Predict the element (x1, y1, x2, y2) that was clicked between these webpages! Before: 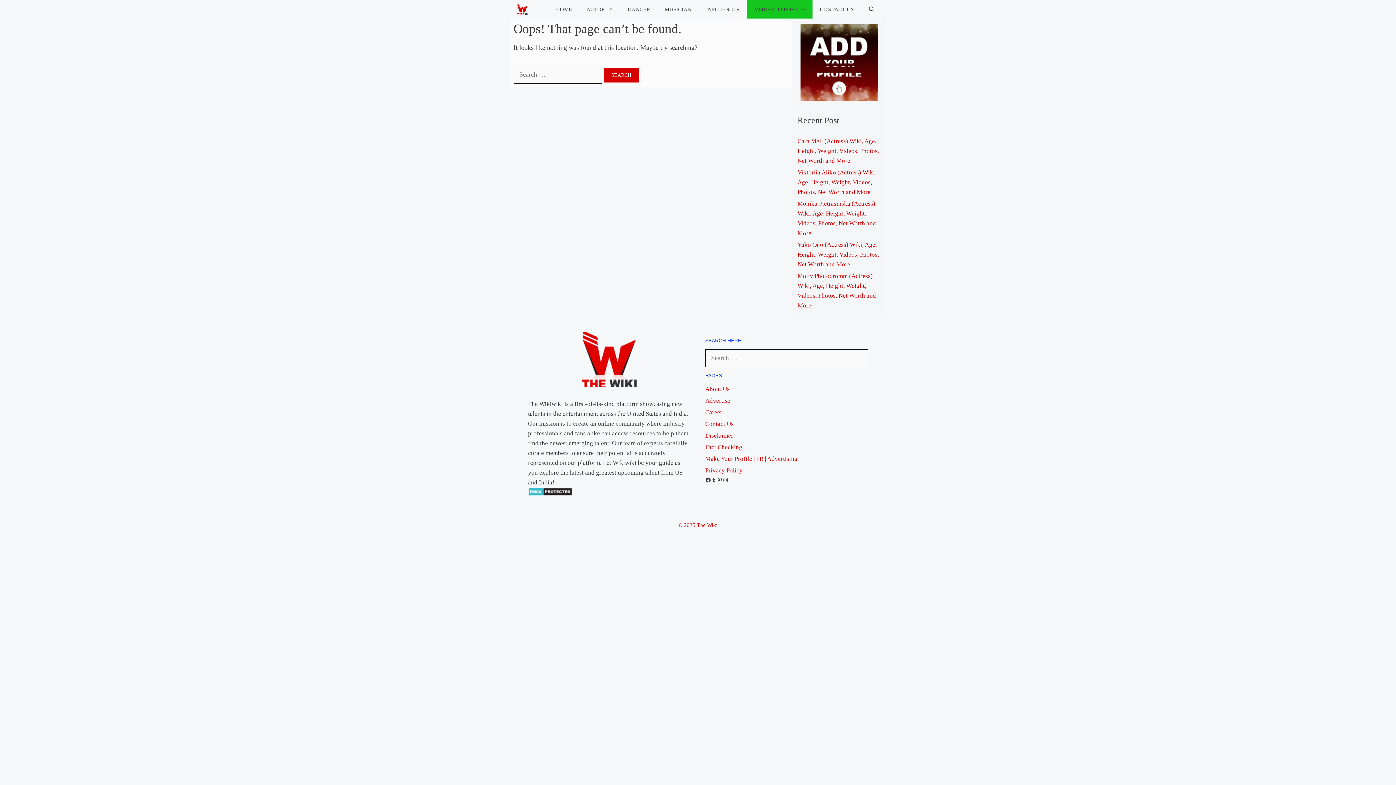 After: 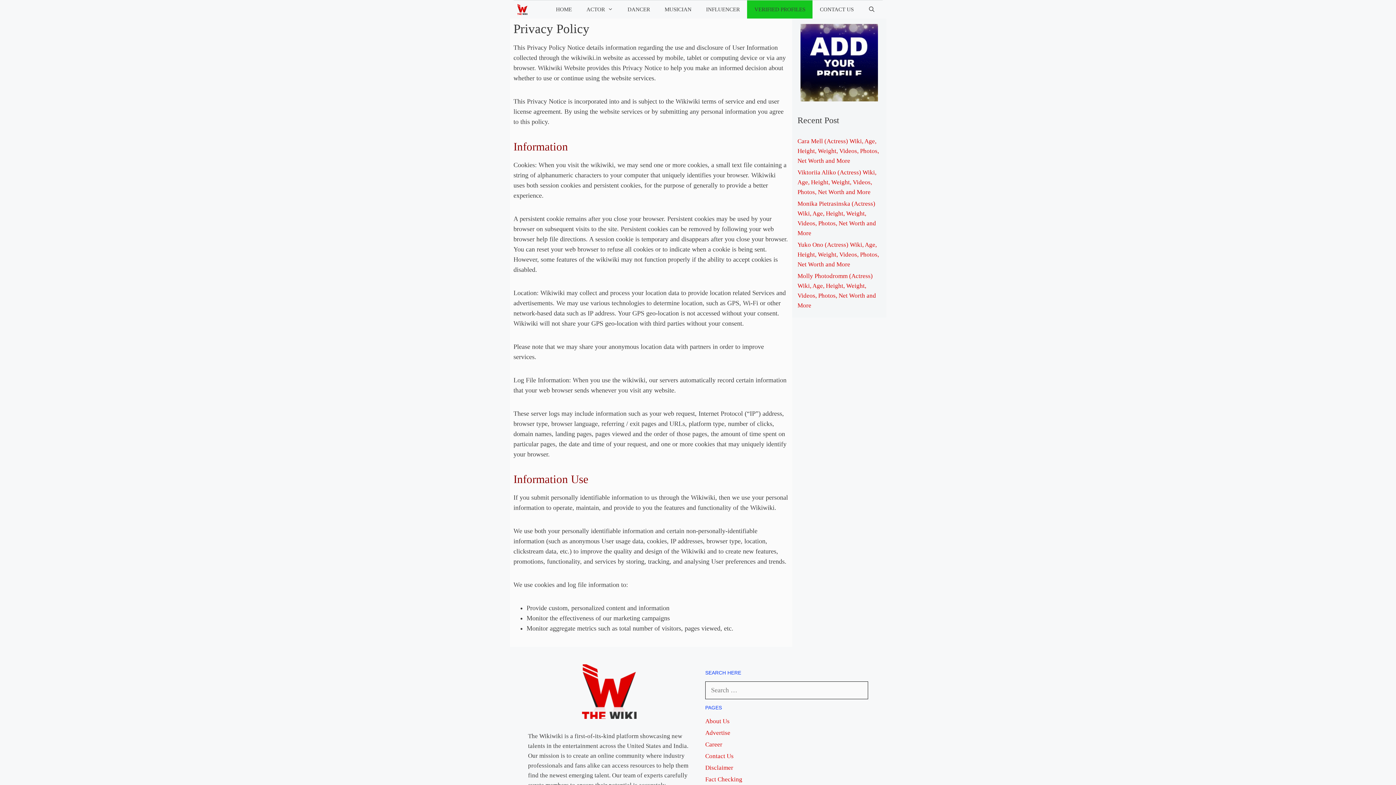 Action: bbox: (705, 467, 742, 474) label: Privacy Policy